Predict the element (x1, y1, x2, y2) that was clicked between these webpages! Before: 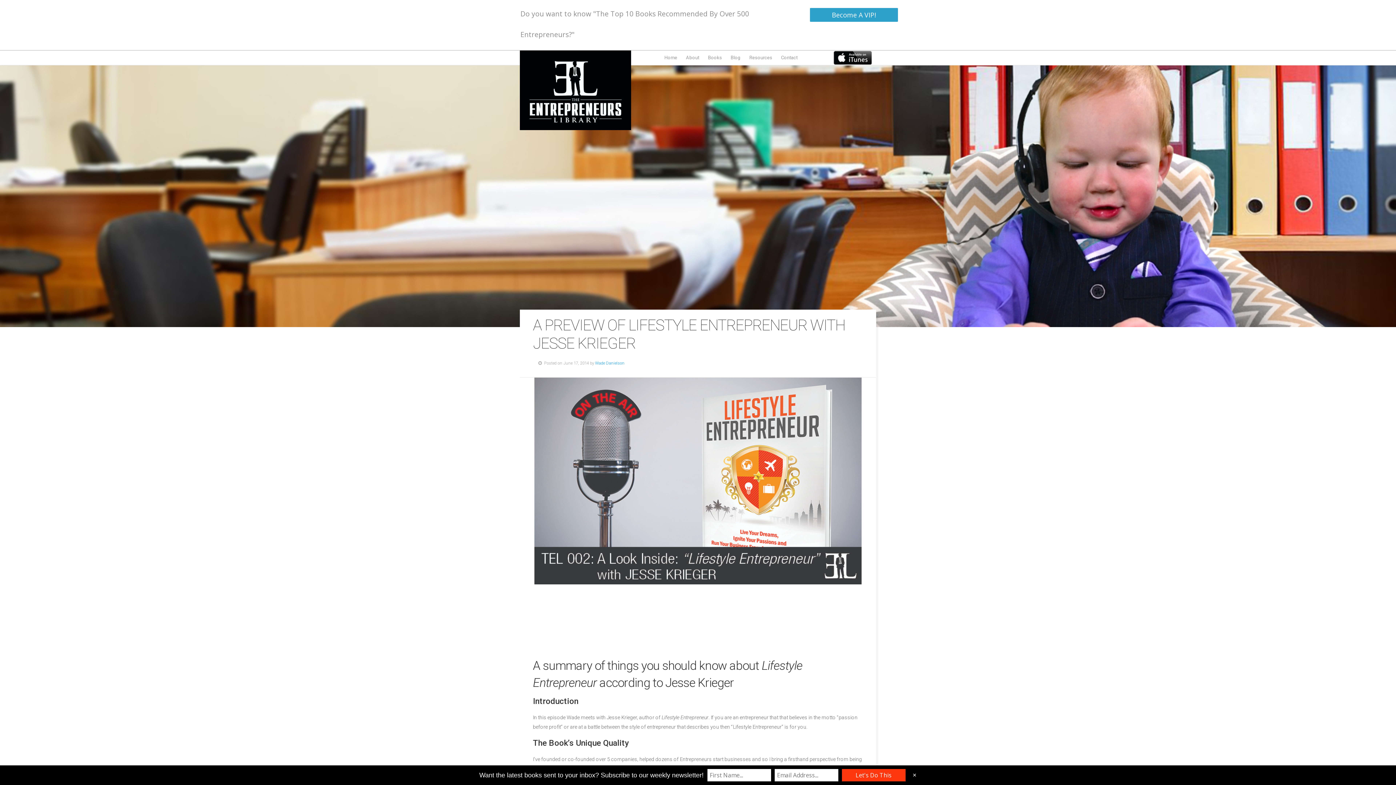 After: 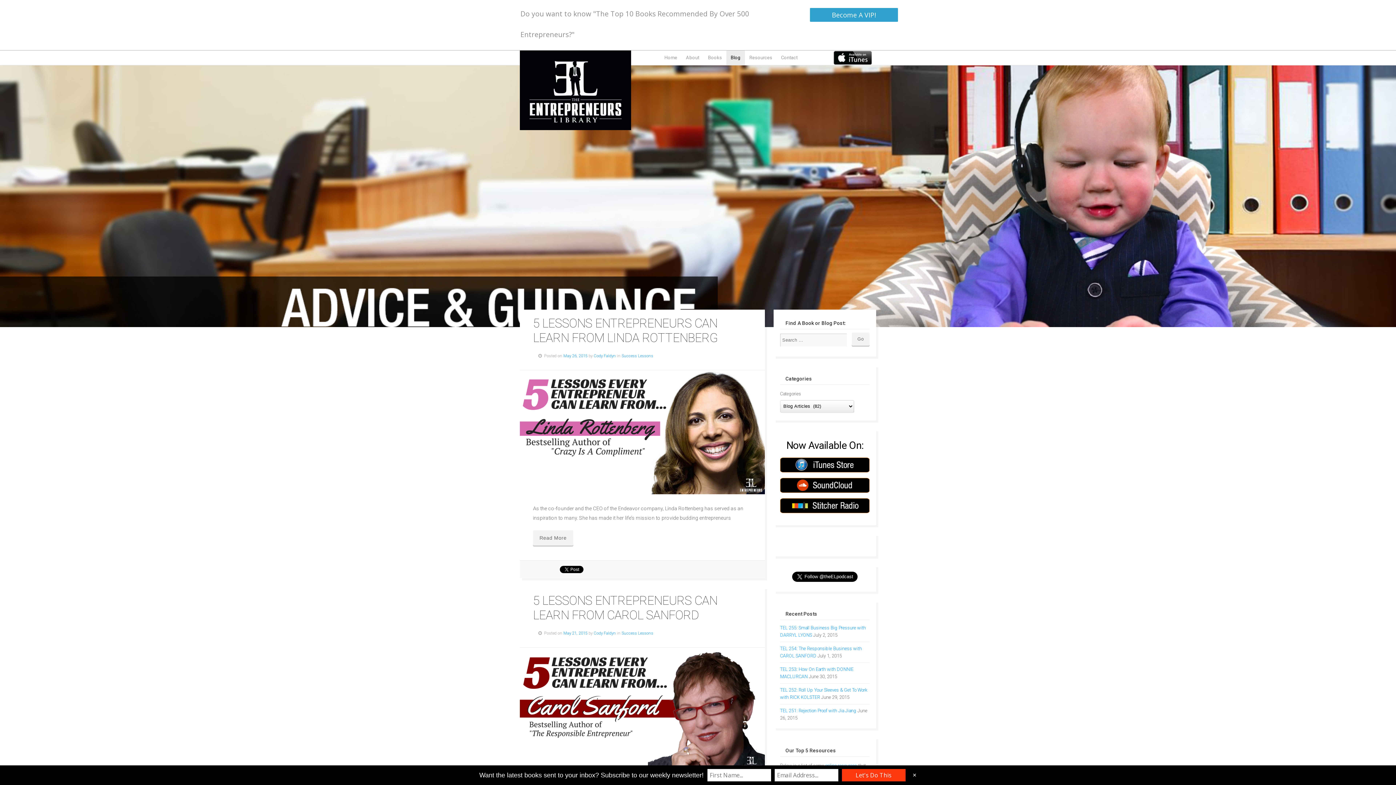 Action: label: Blog bbox: (726, 50, 745, 65)